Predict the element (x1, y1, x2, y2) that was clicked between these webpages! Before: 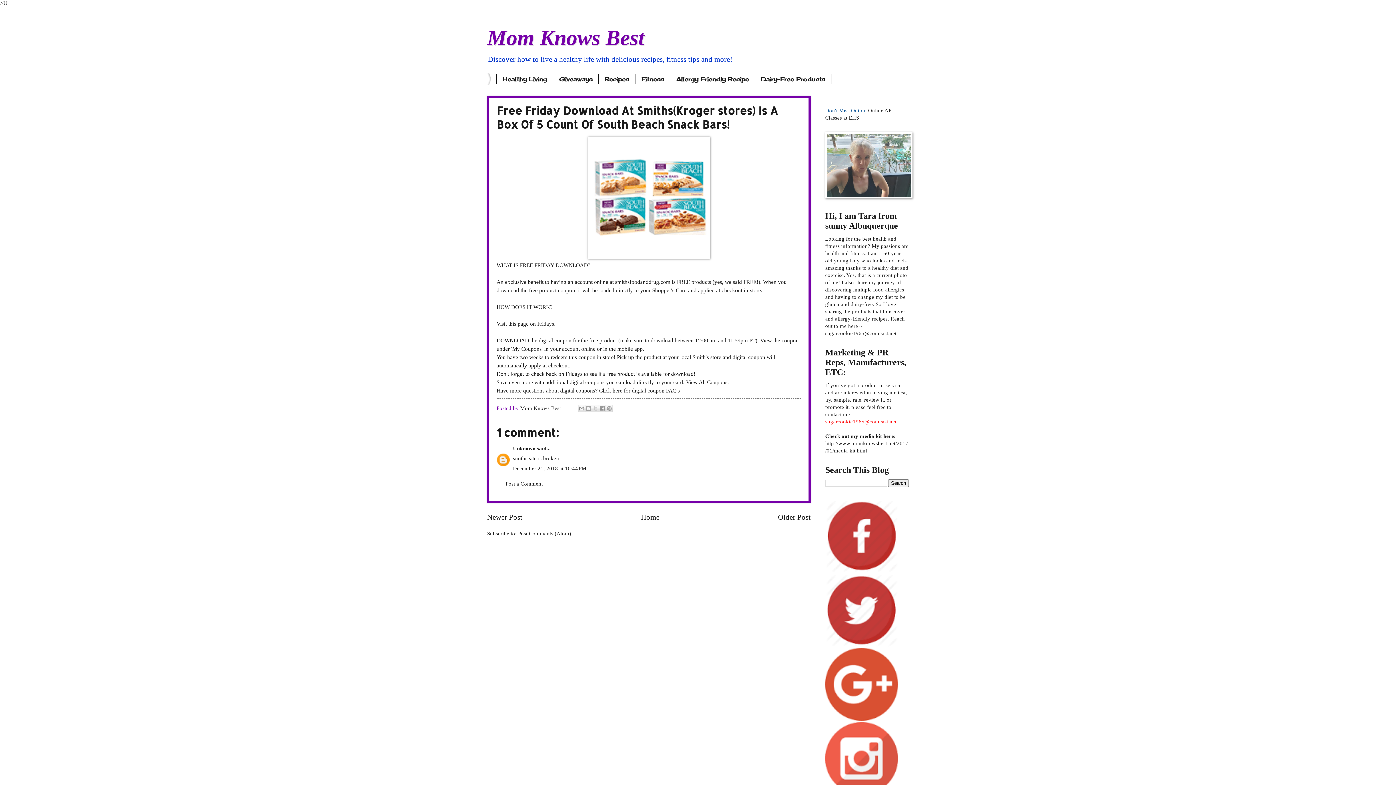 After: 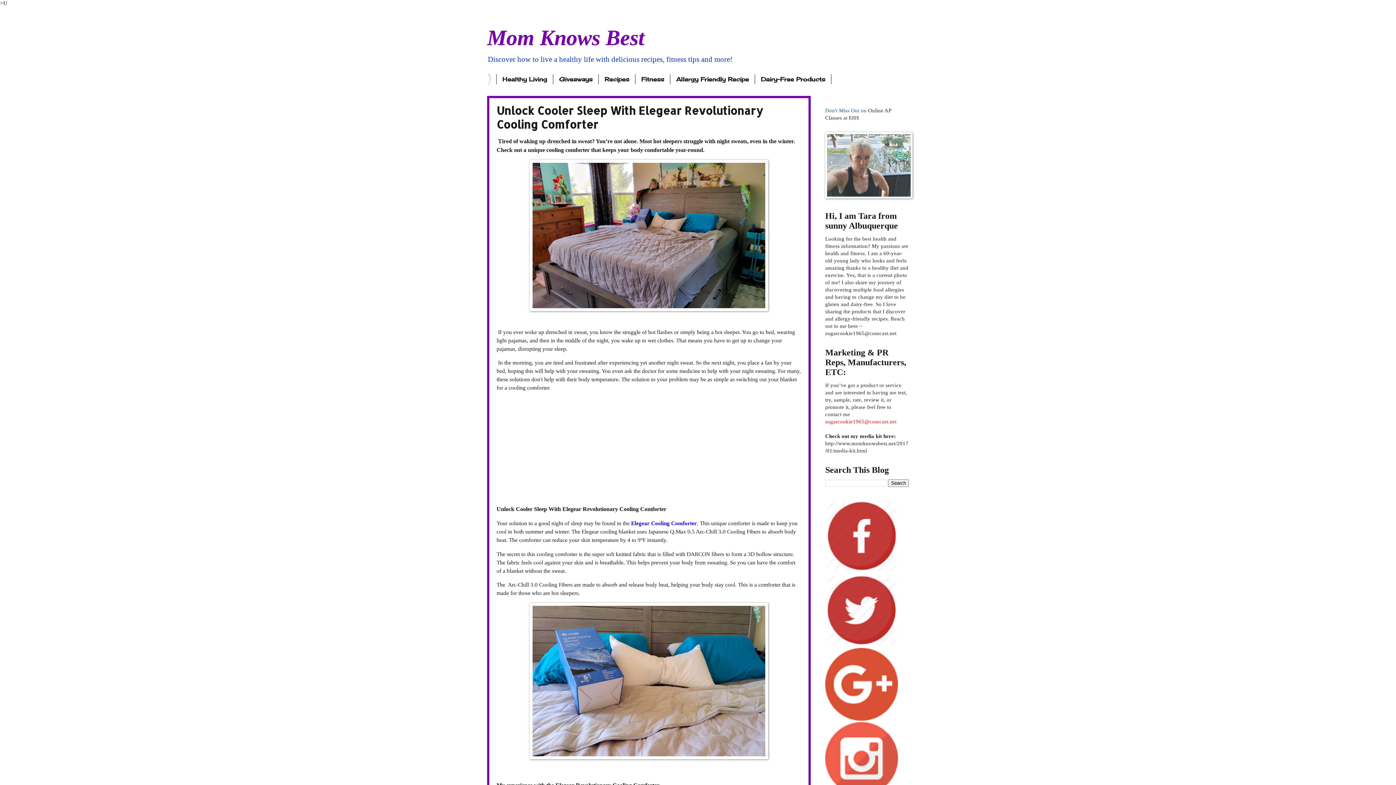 Action: label: Mom Knows Best bbox: (487, 25, 644, 49)